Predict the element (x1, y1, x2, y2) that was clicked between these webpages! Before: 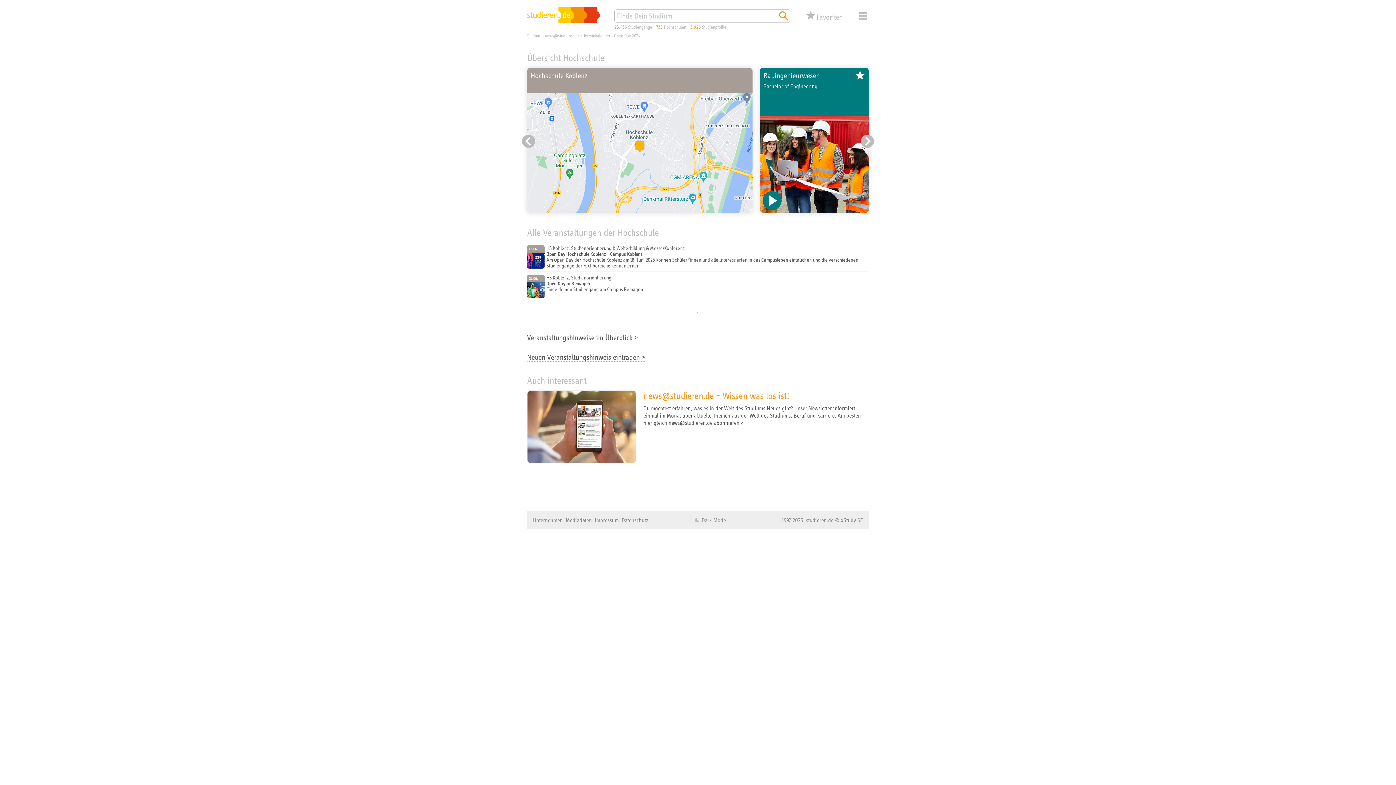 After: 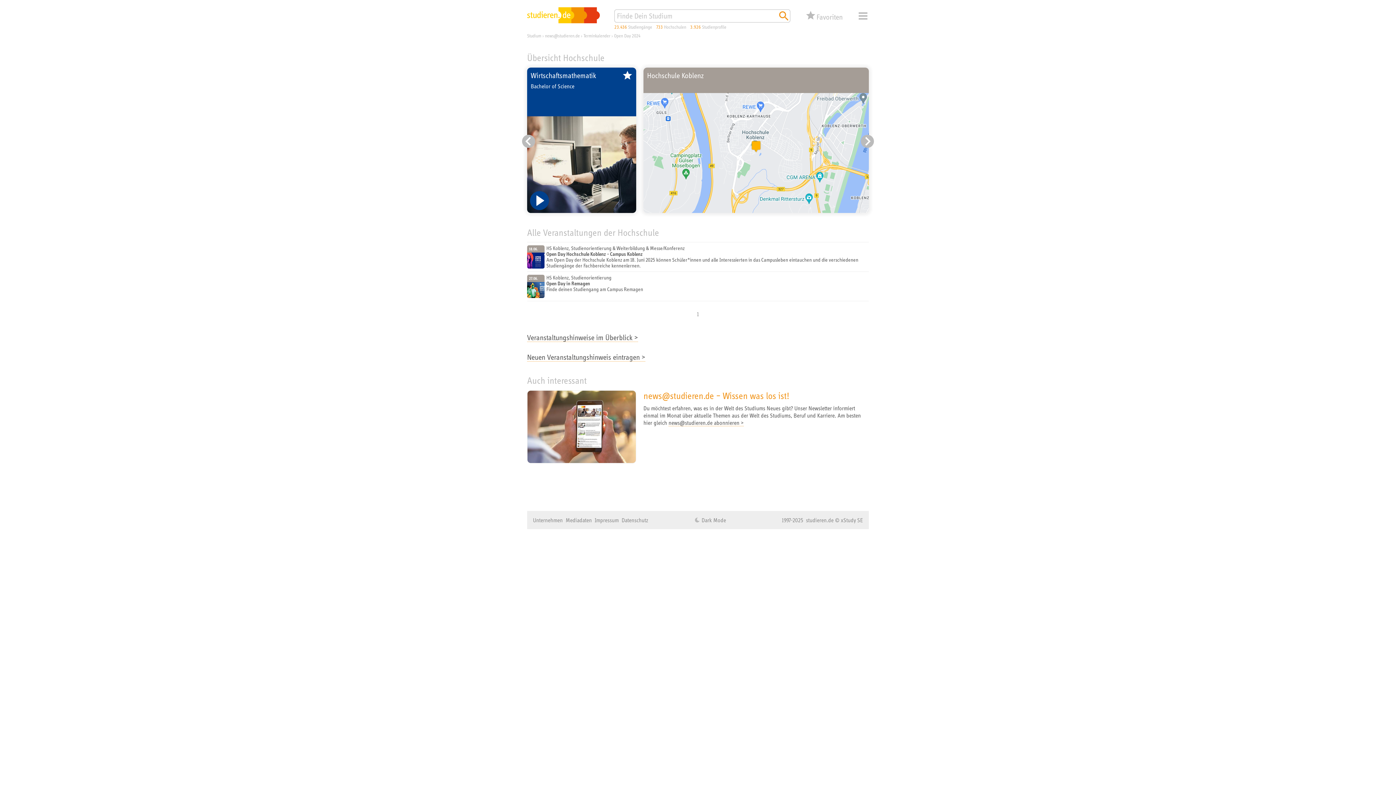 Action: label: Vorheriger Eintrag bbox: (520, 132, 537, 150)